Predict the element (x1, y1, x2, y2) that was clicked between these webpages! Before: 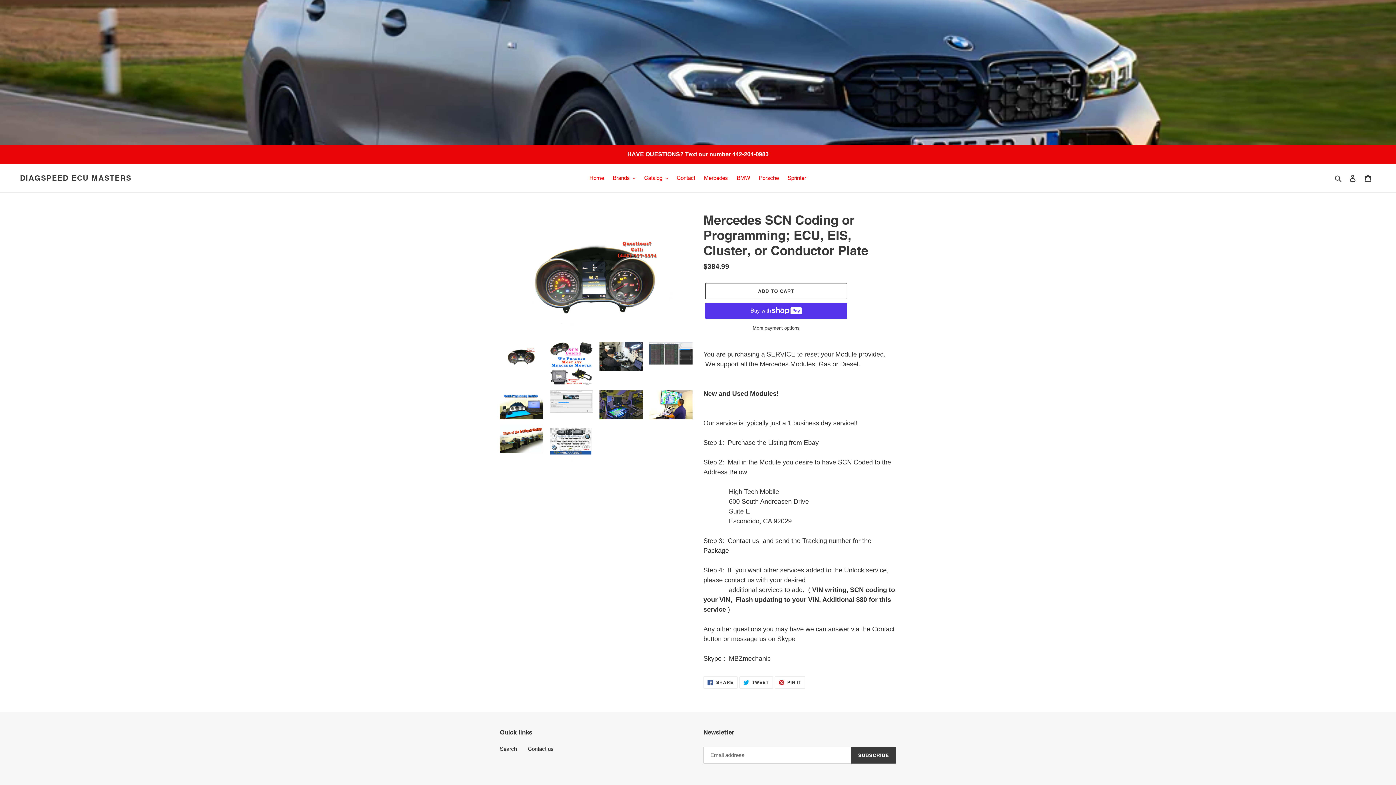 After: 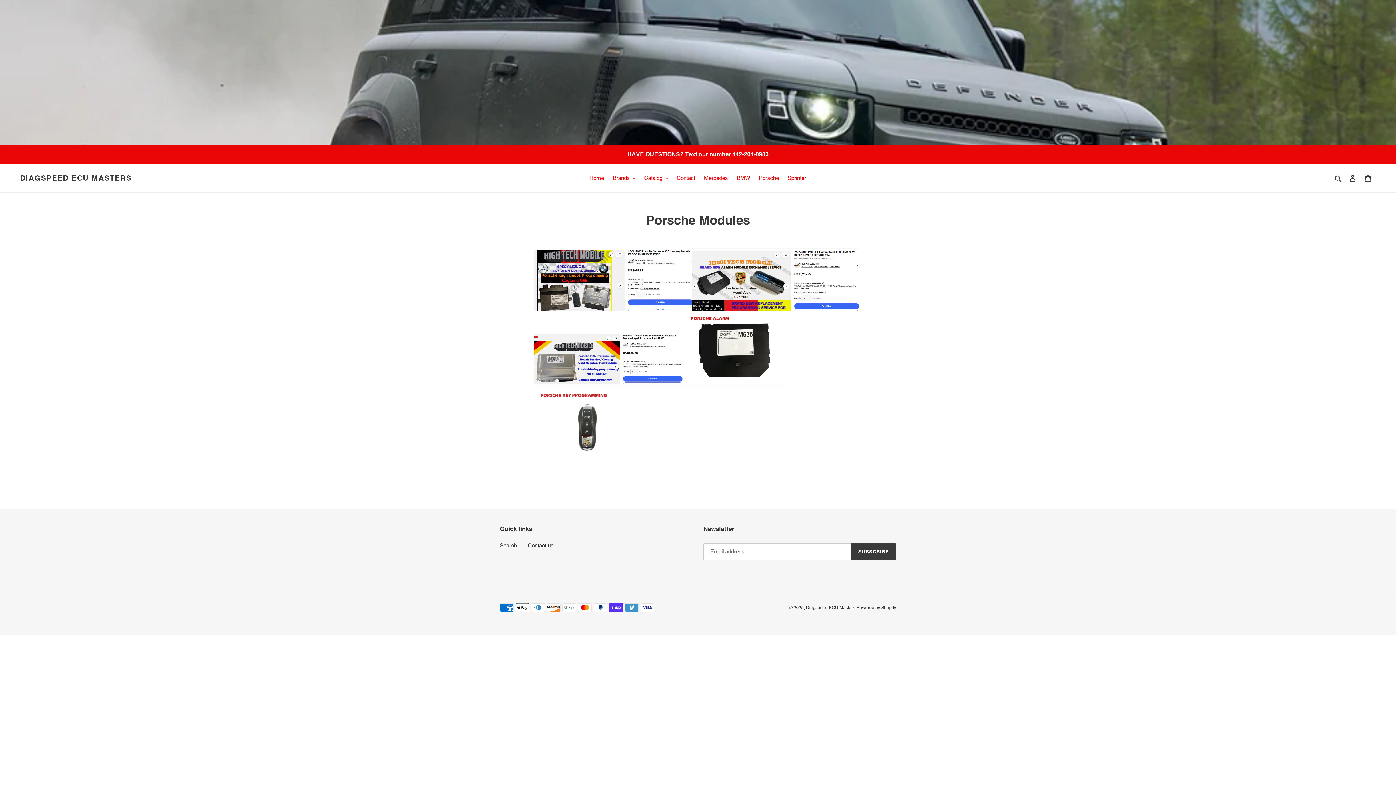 Action: label: Porsche bbox: (755, 173, 782, 183)